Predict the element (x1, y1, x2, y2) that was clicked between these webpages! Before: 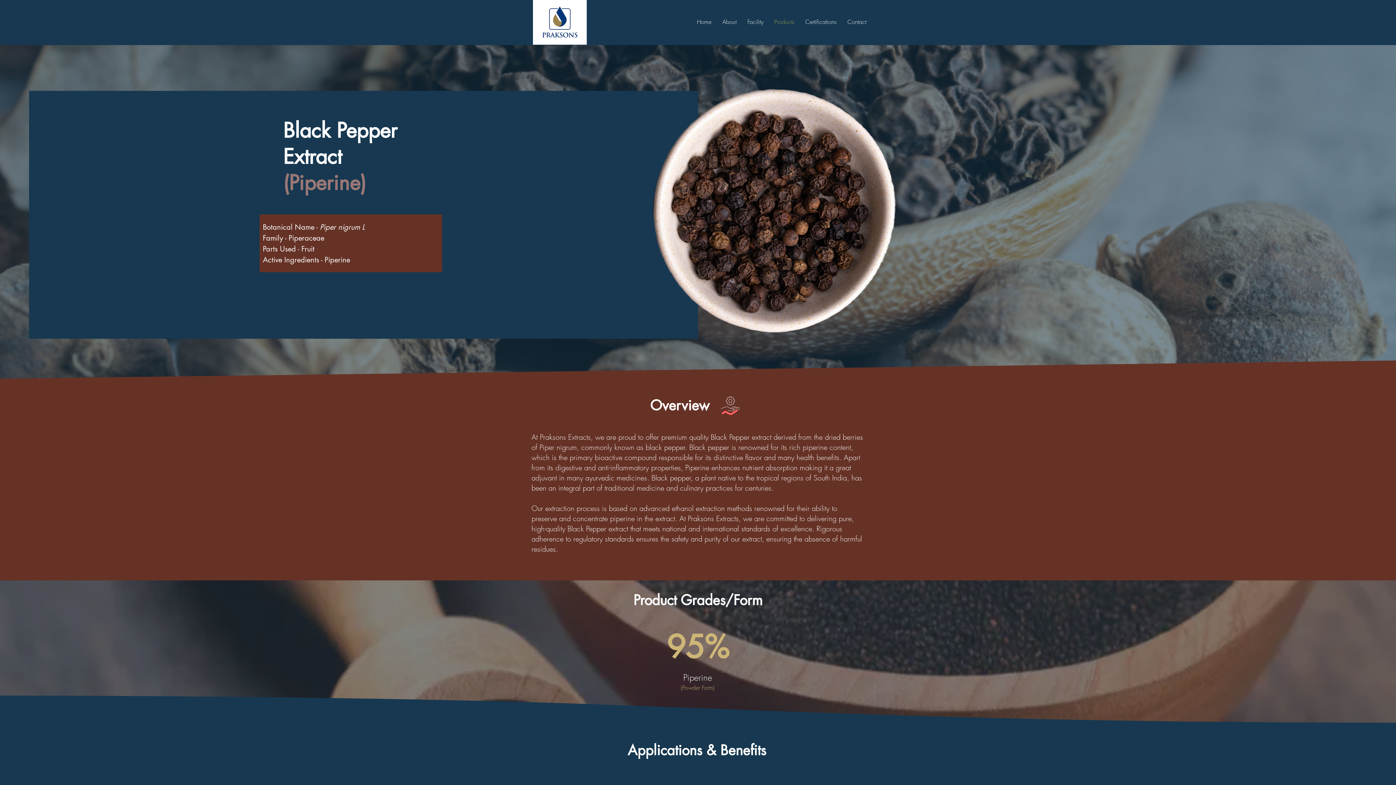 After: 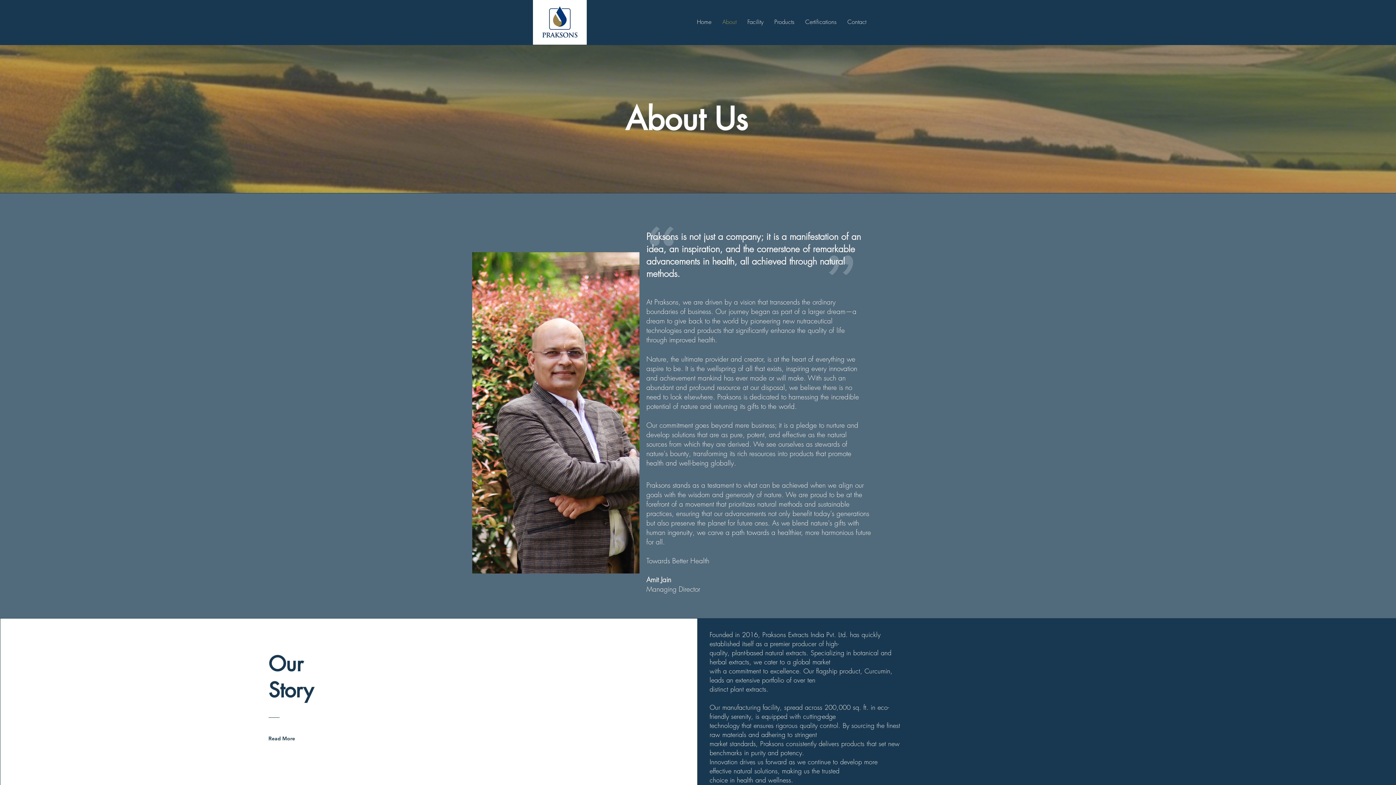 Action: bbox: (717, 12, 742, 30) label: About